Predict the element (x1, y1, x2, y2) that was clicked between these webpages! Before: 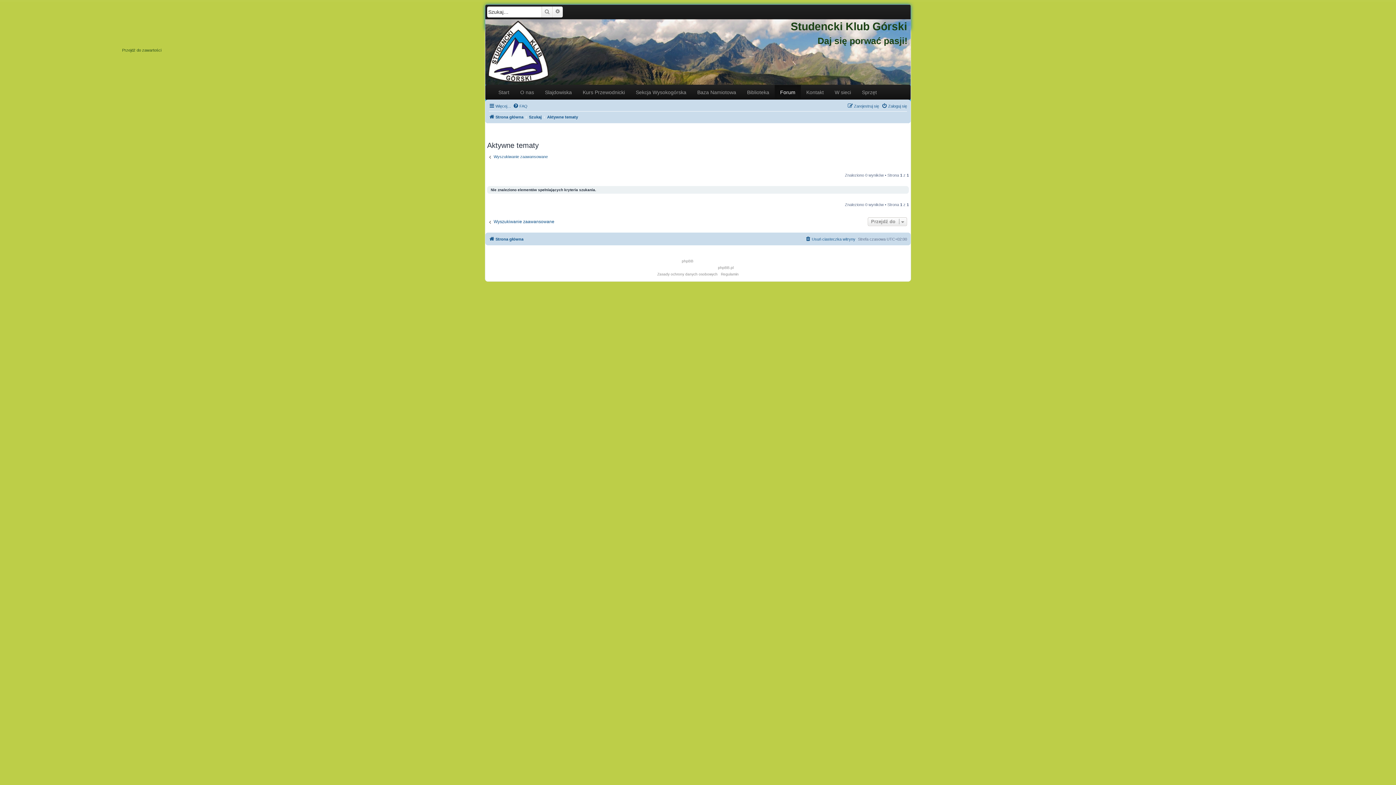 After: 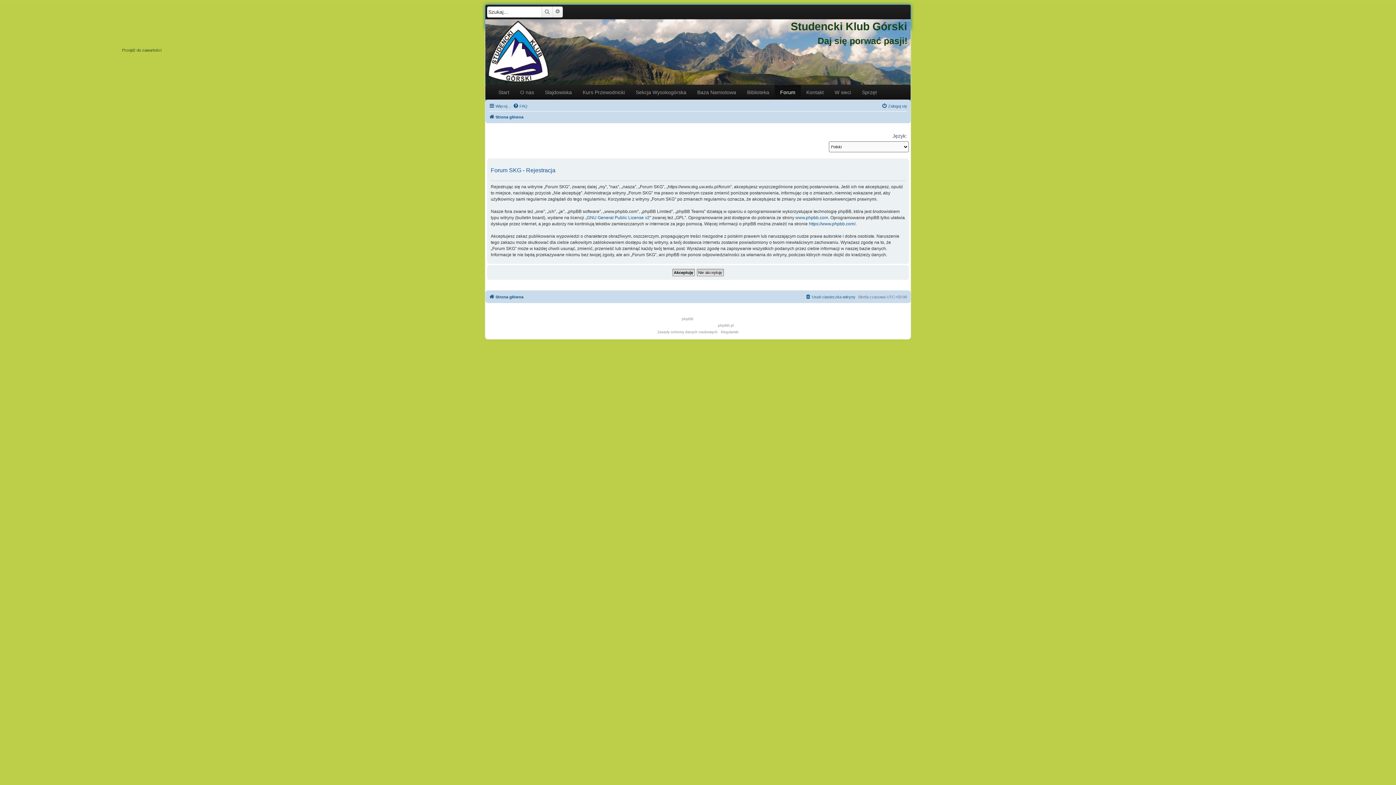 Action: label: Zarejestruj się bbox: (847, 101, 879, 110)